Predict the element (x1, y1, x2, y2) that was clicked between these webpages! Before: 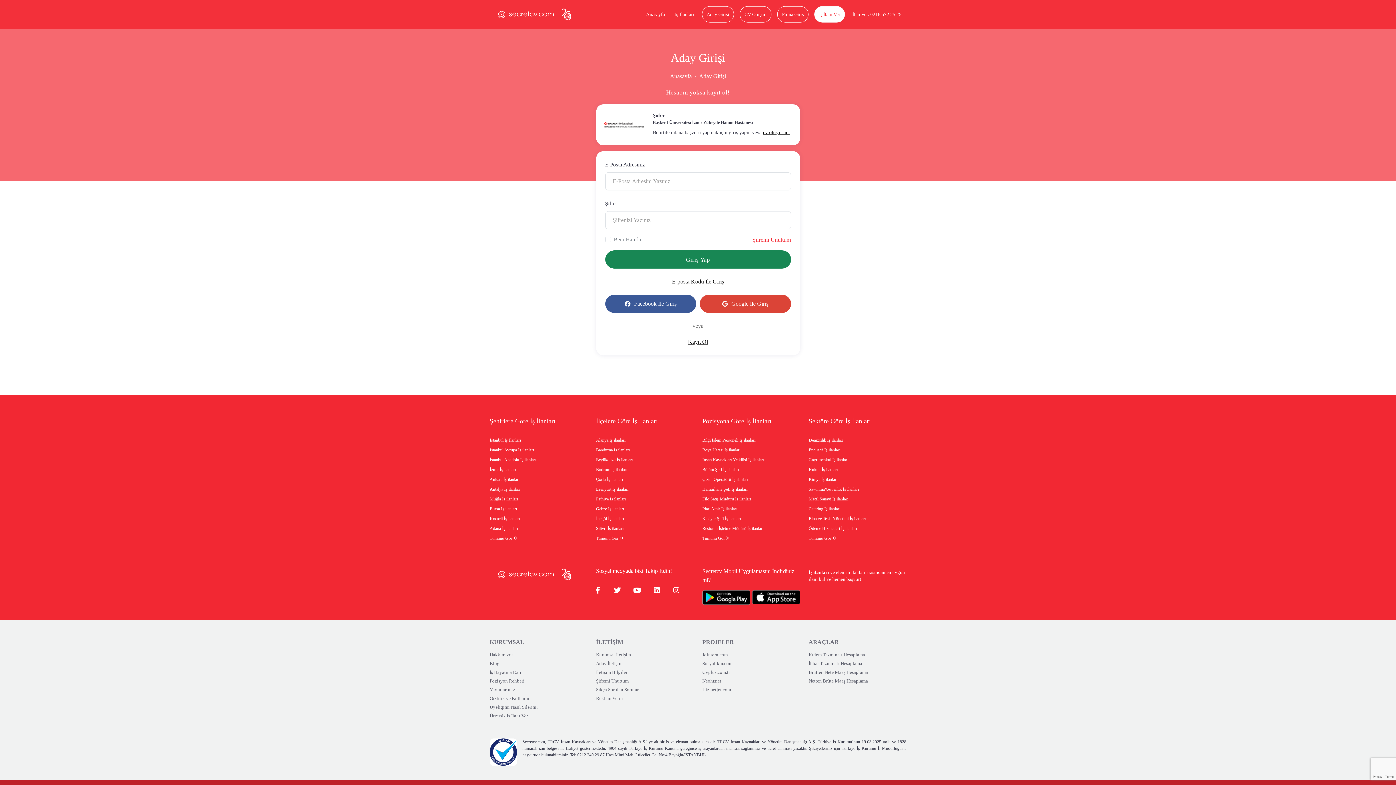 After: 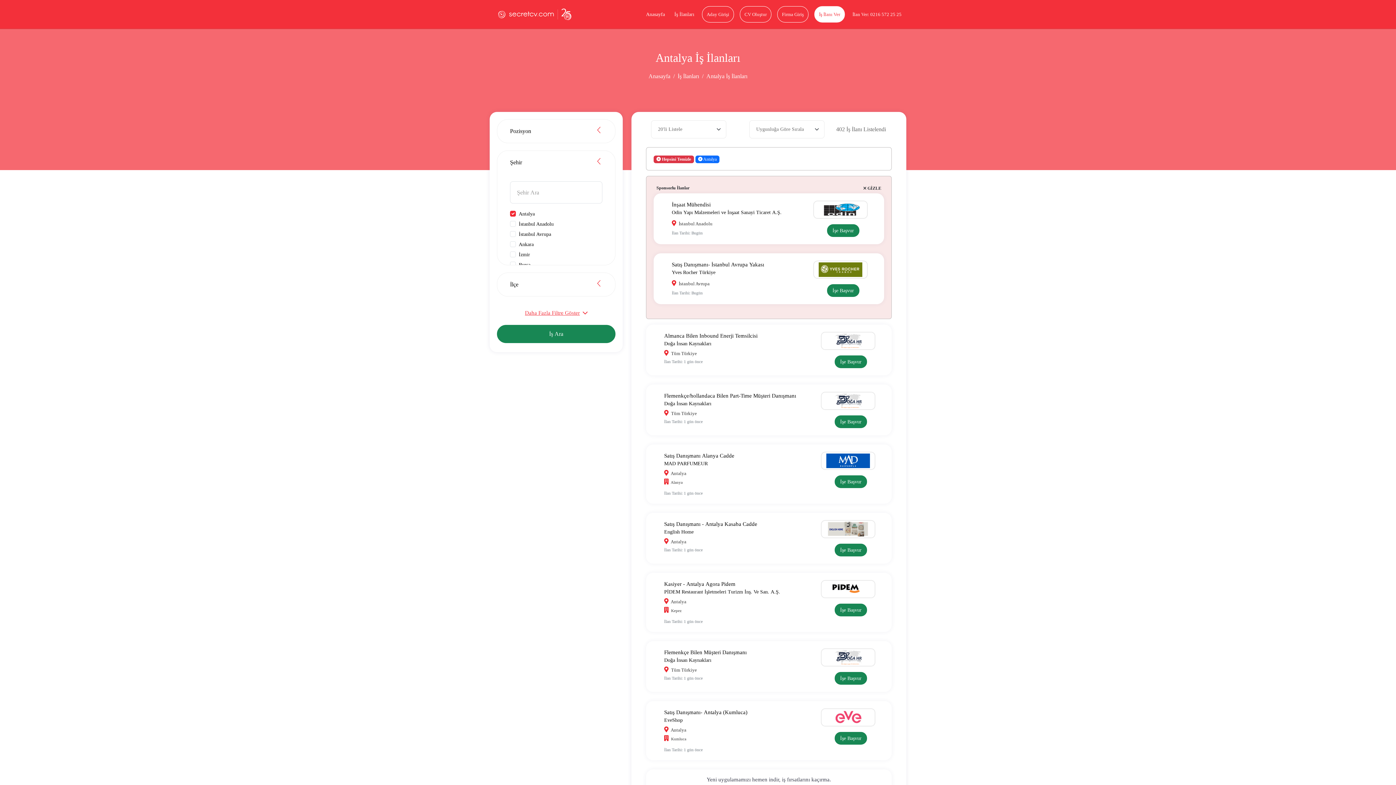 Action: label: Antalya İş ilanları bbox: (489, 486, 520, 492)